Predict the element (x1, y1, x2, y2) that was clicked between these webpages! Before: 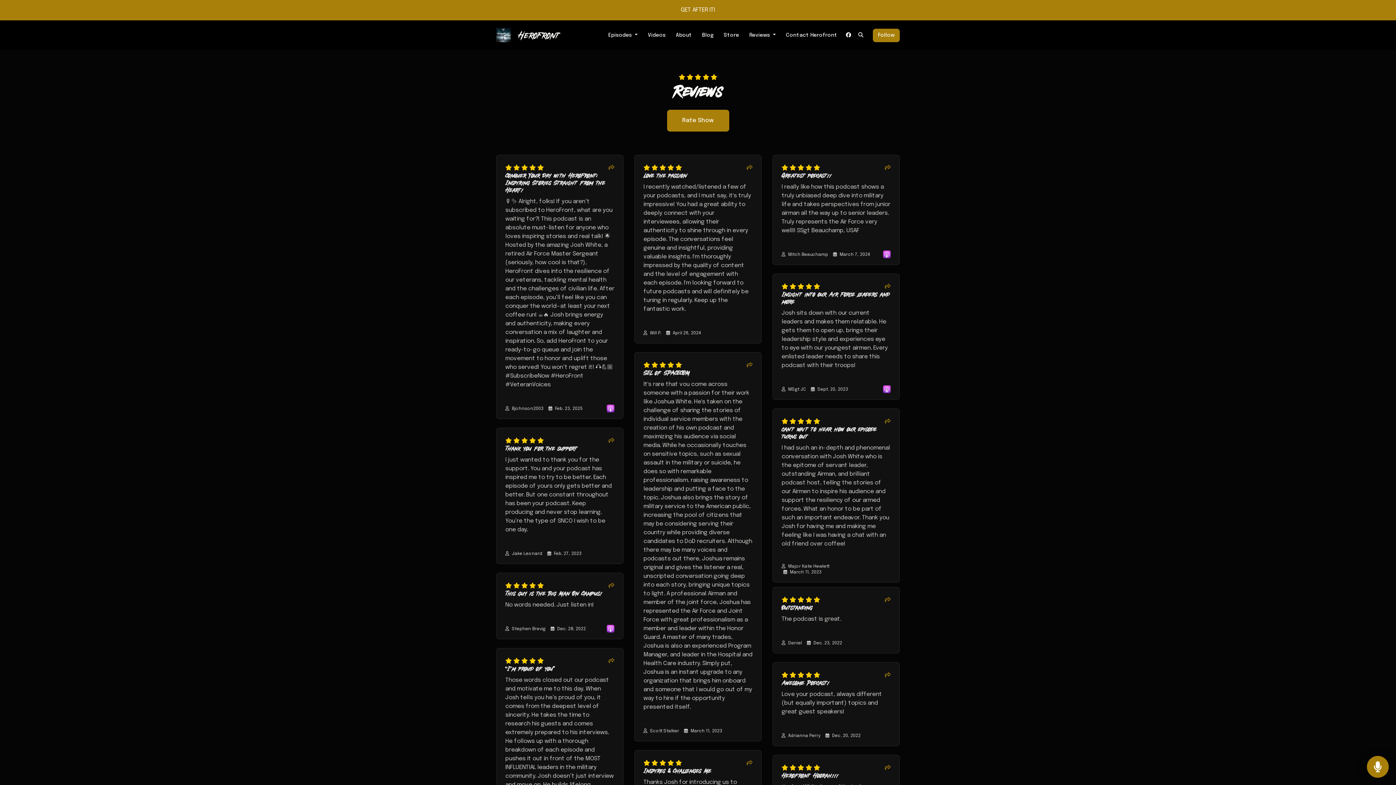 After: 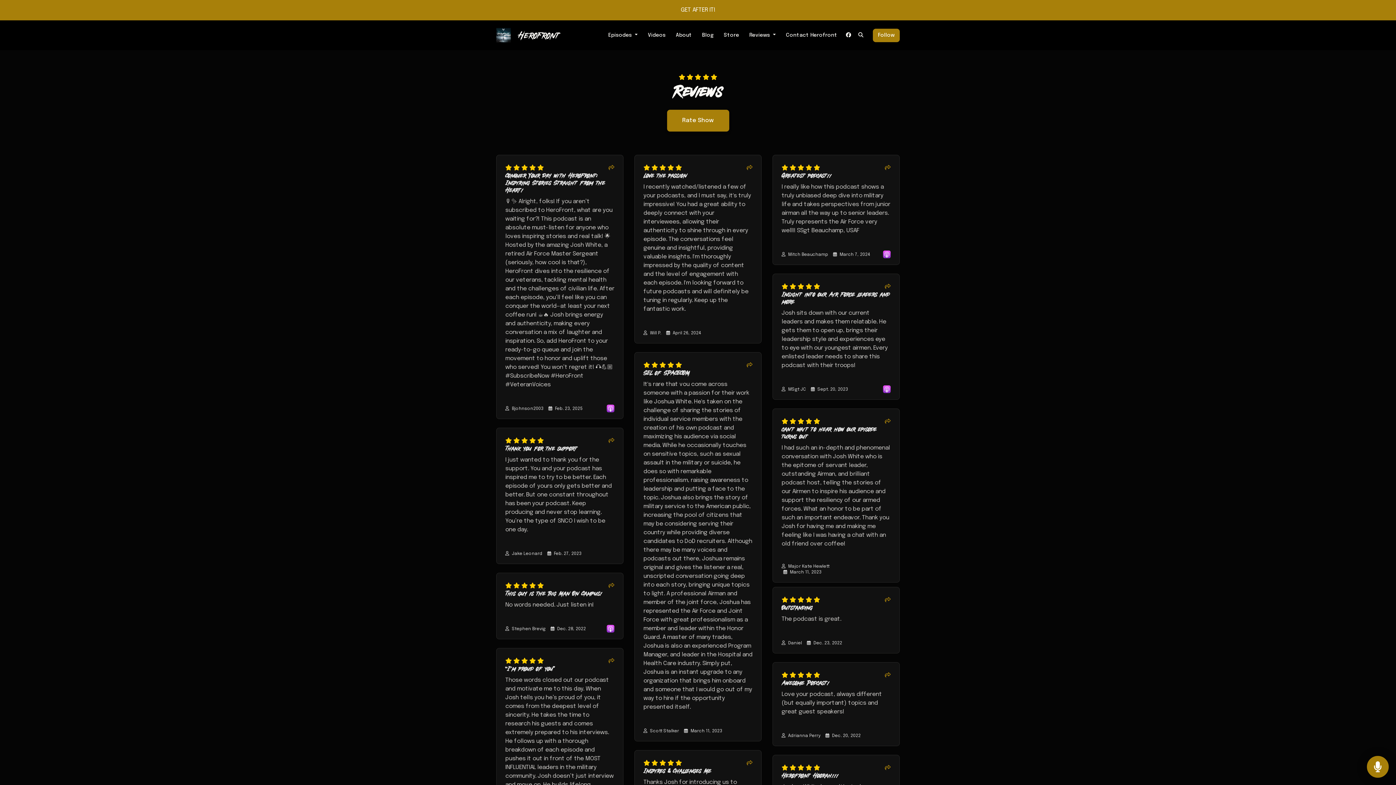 Action: bbox: (885, 596, 890, 605) label: Share to twitter/X